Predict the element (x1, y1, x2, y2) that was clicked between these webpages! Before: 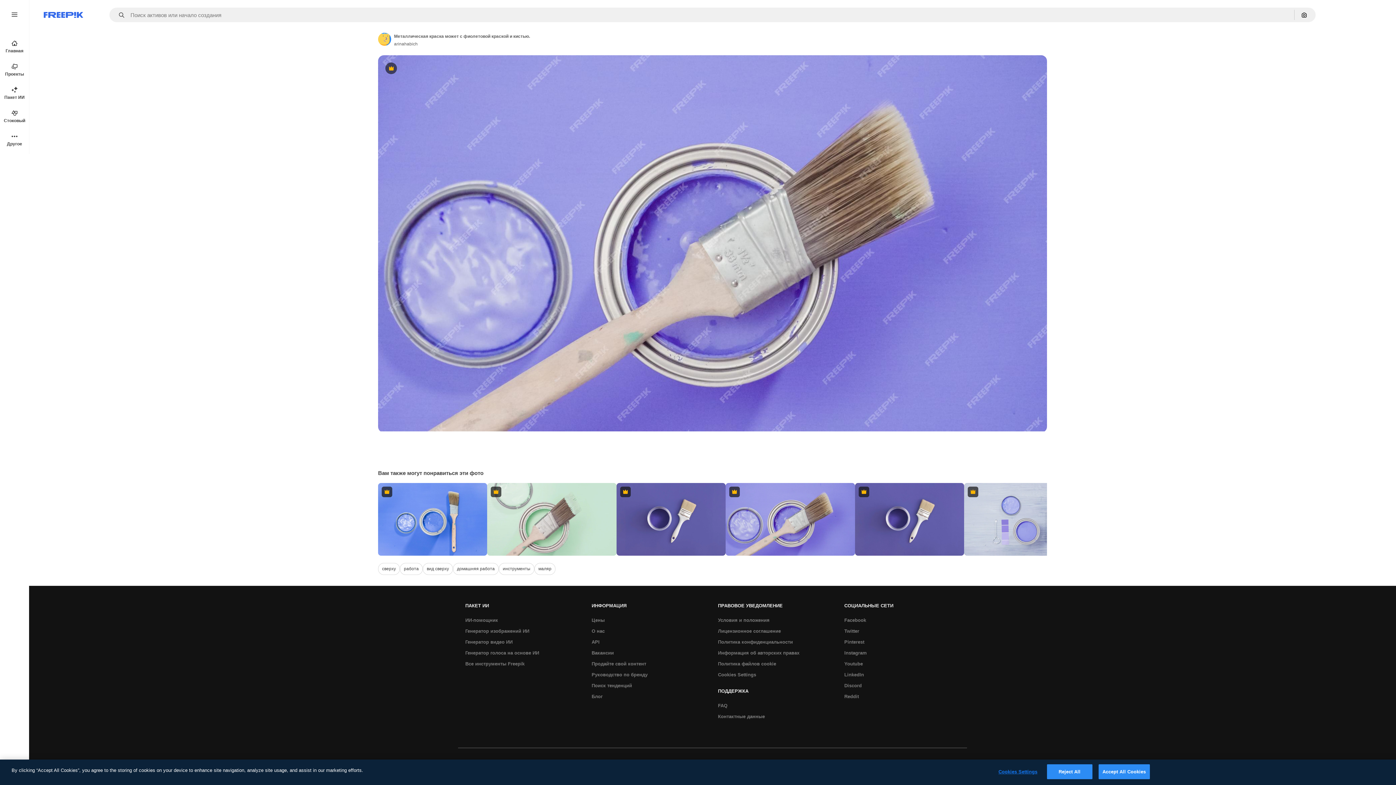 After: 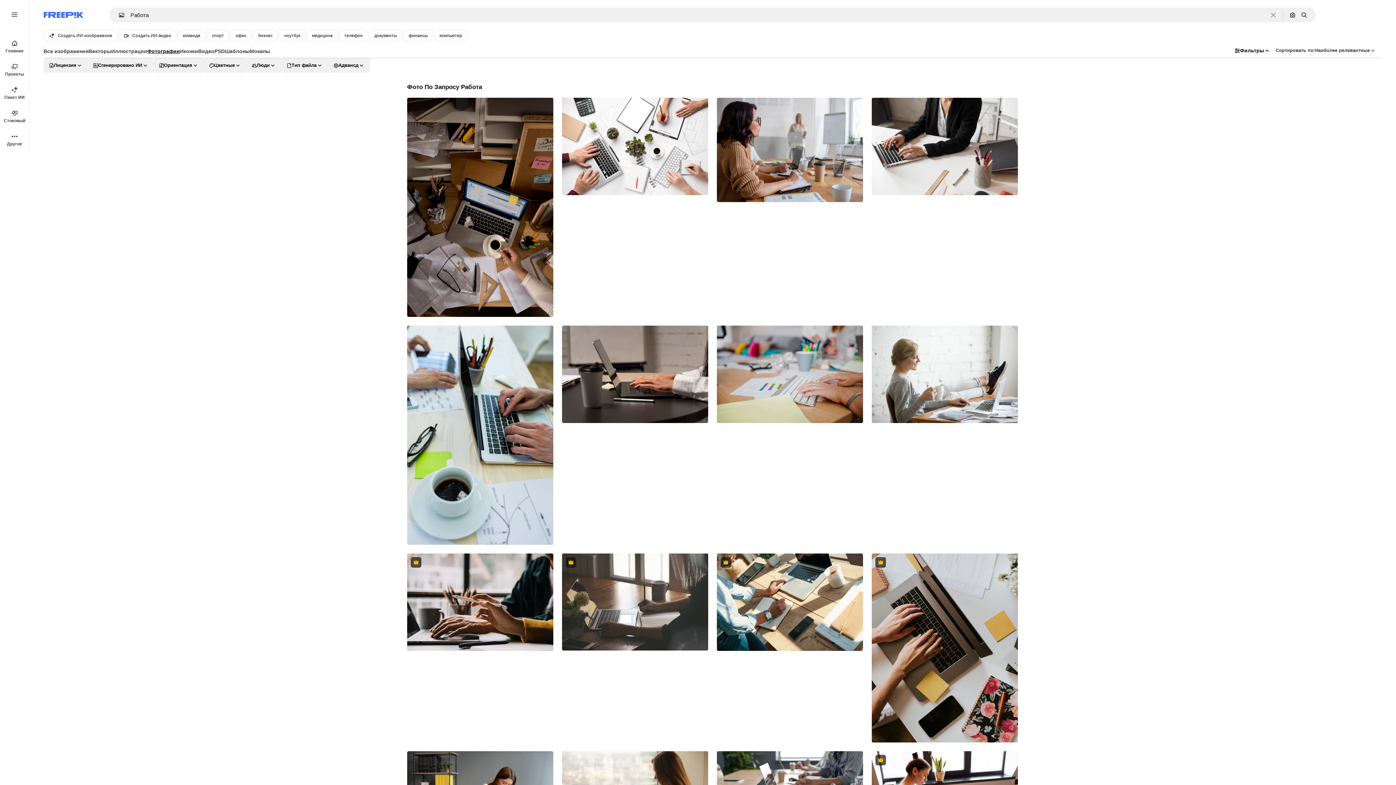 Action: label: работа bbox: (400, 563, 422, 575)